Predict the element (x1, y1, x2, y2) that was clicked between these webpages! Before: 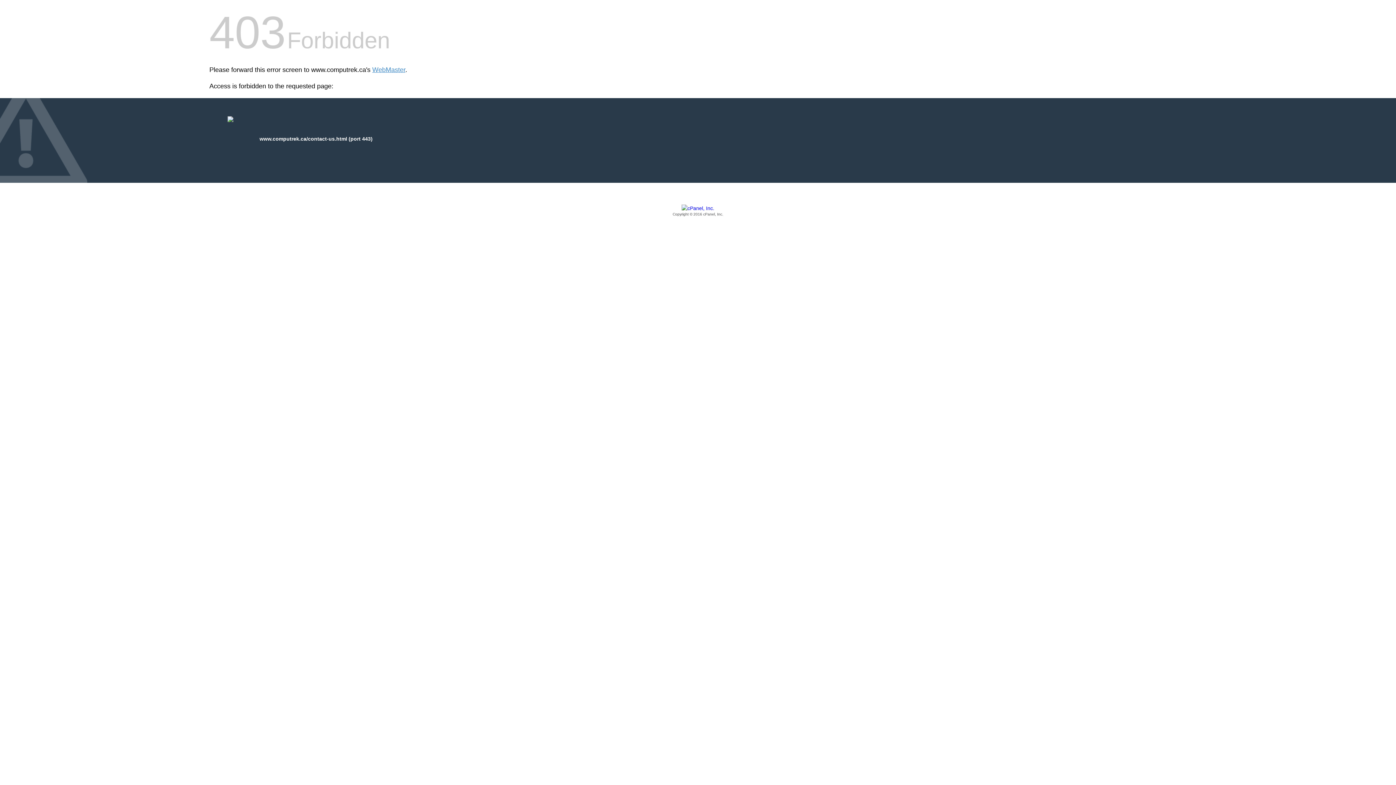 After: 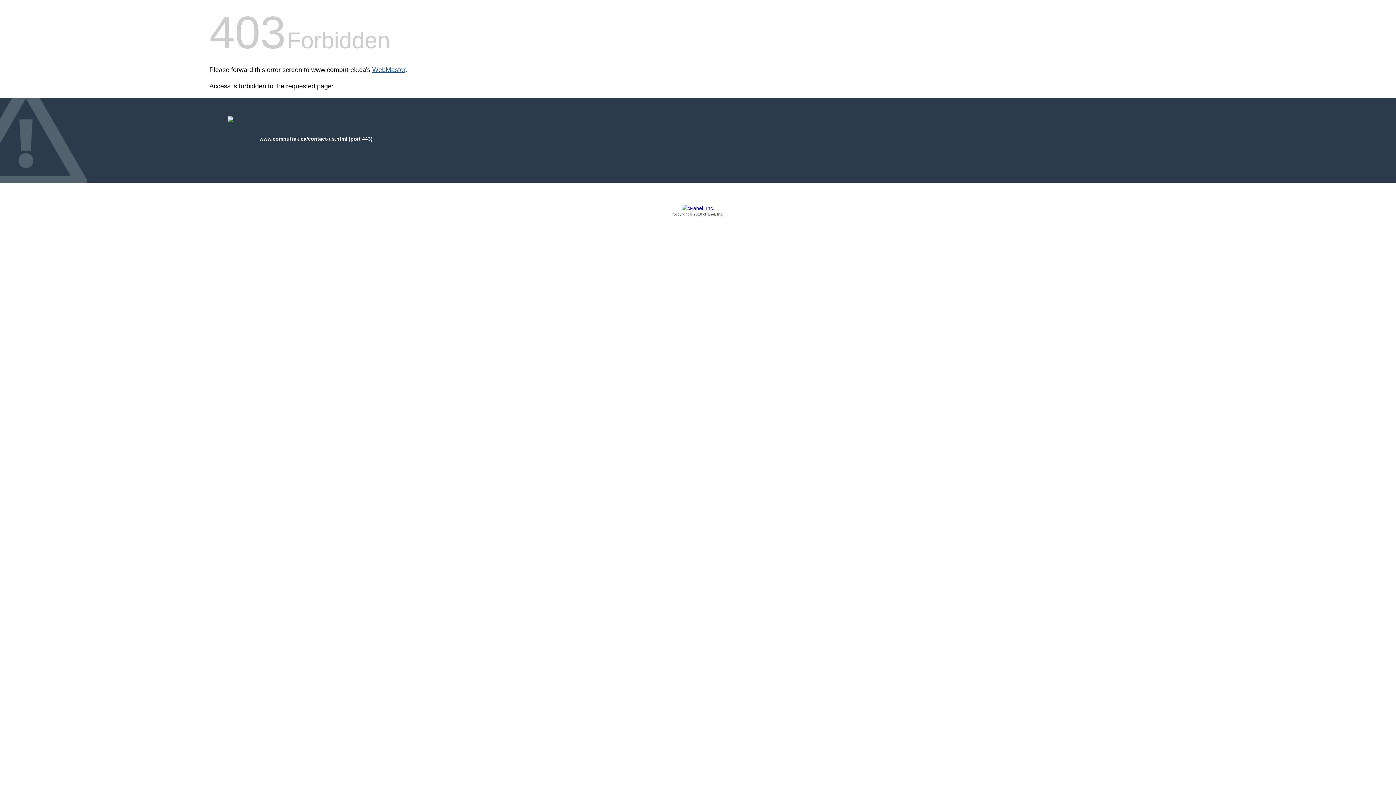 Action: bbox: (372, 66, 405, 73) label: WebMaster